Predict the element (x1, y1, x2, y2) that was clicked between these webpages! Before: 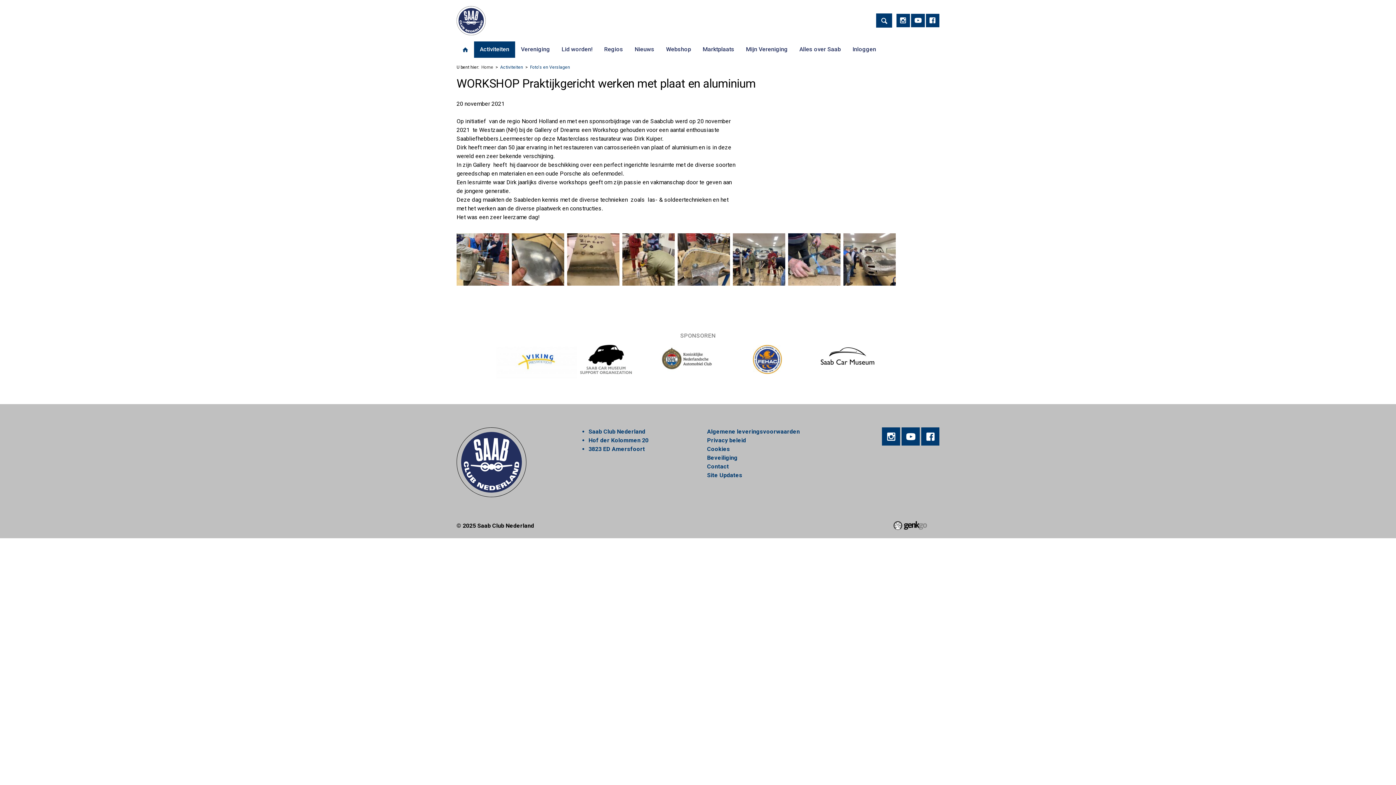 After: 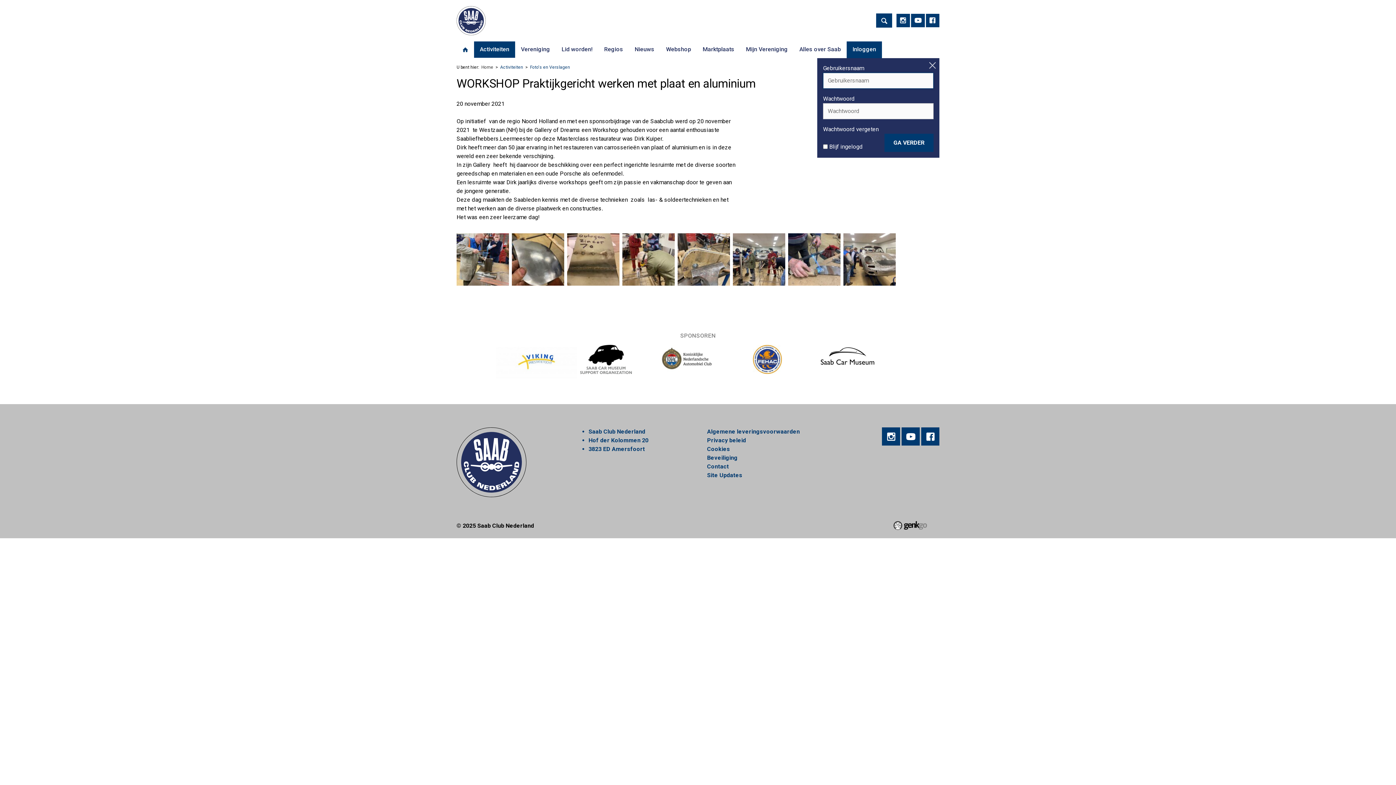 Action: label: Inloggen bbox: (846, 41, 882, 57)